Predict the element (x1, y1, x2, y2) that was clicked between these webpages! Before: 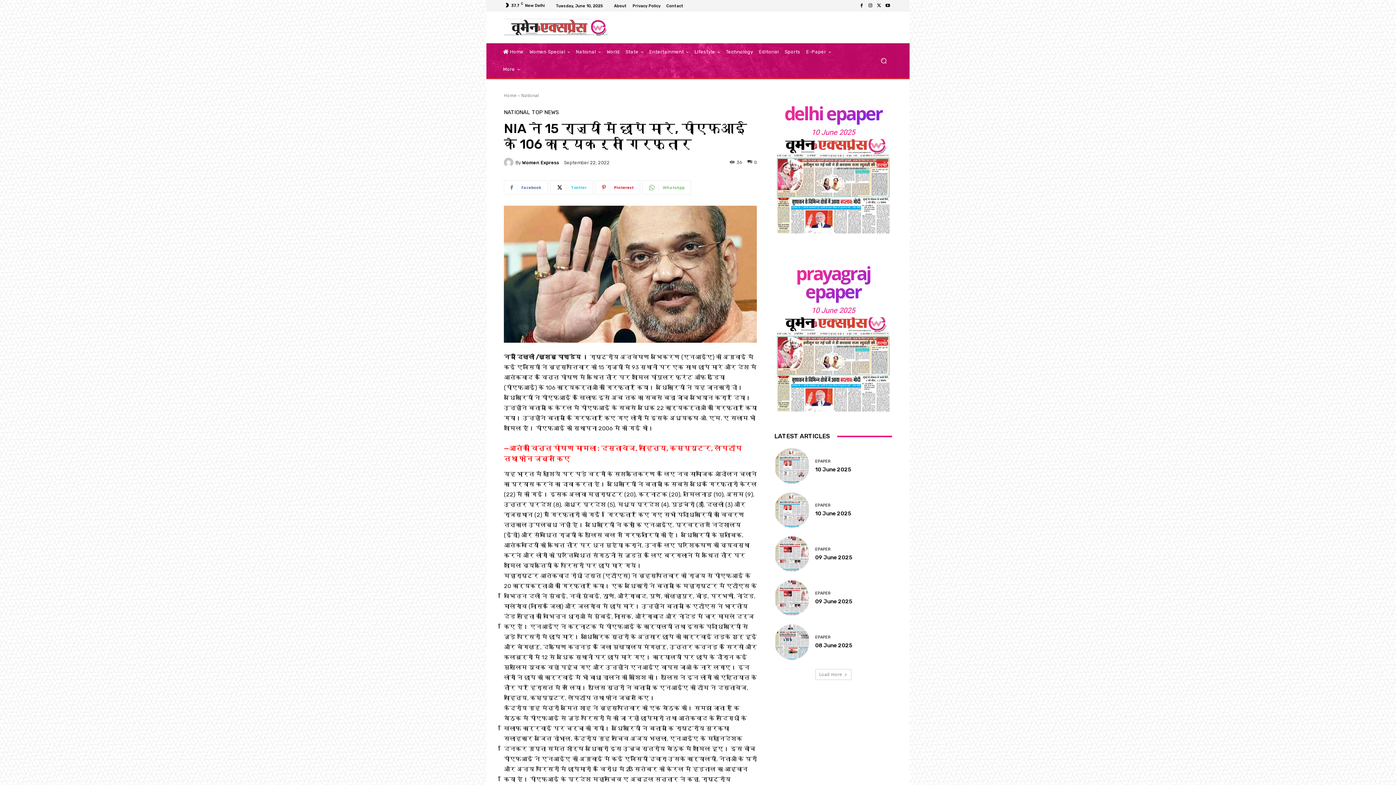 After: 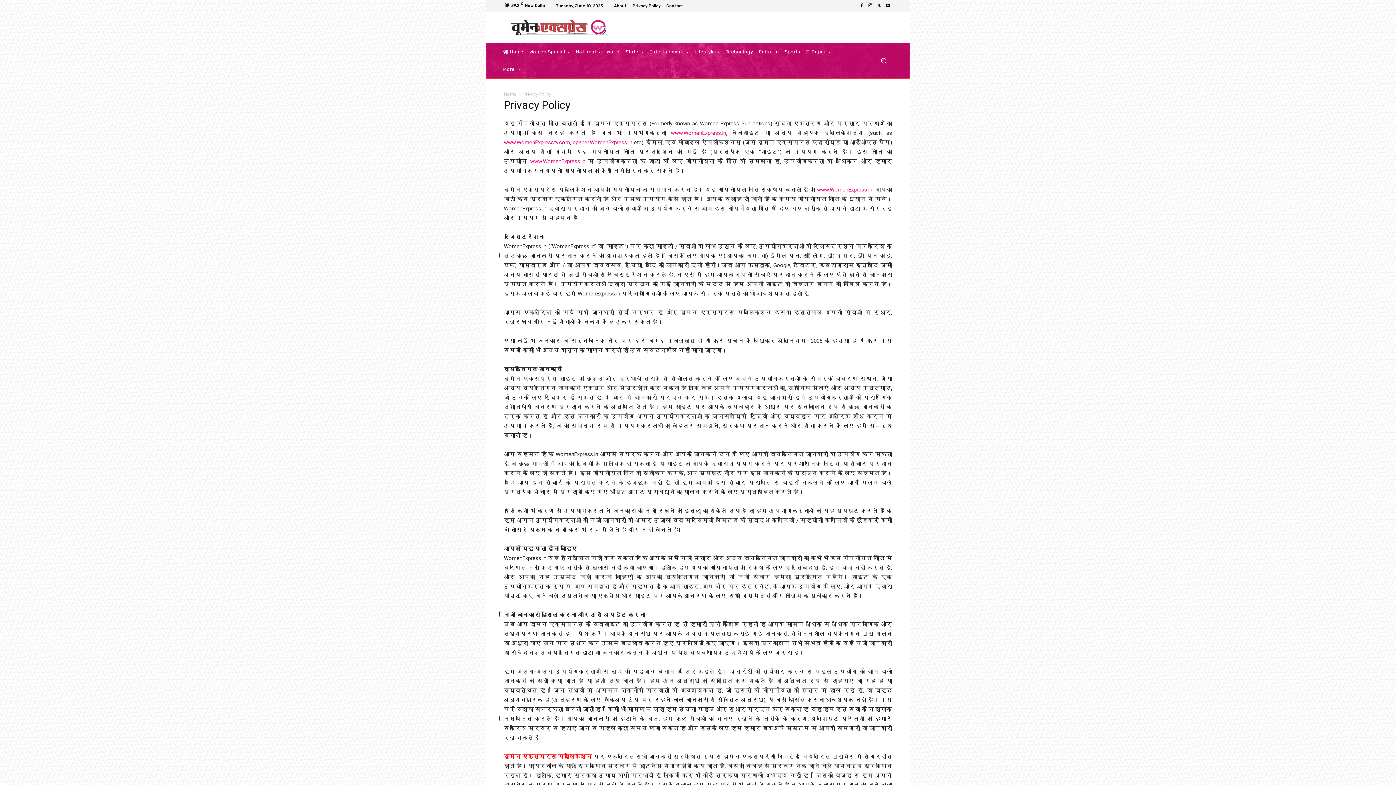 Action: label: Privacy Policy bbox: (632, 3, 660, 7)